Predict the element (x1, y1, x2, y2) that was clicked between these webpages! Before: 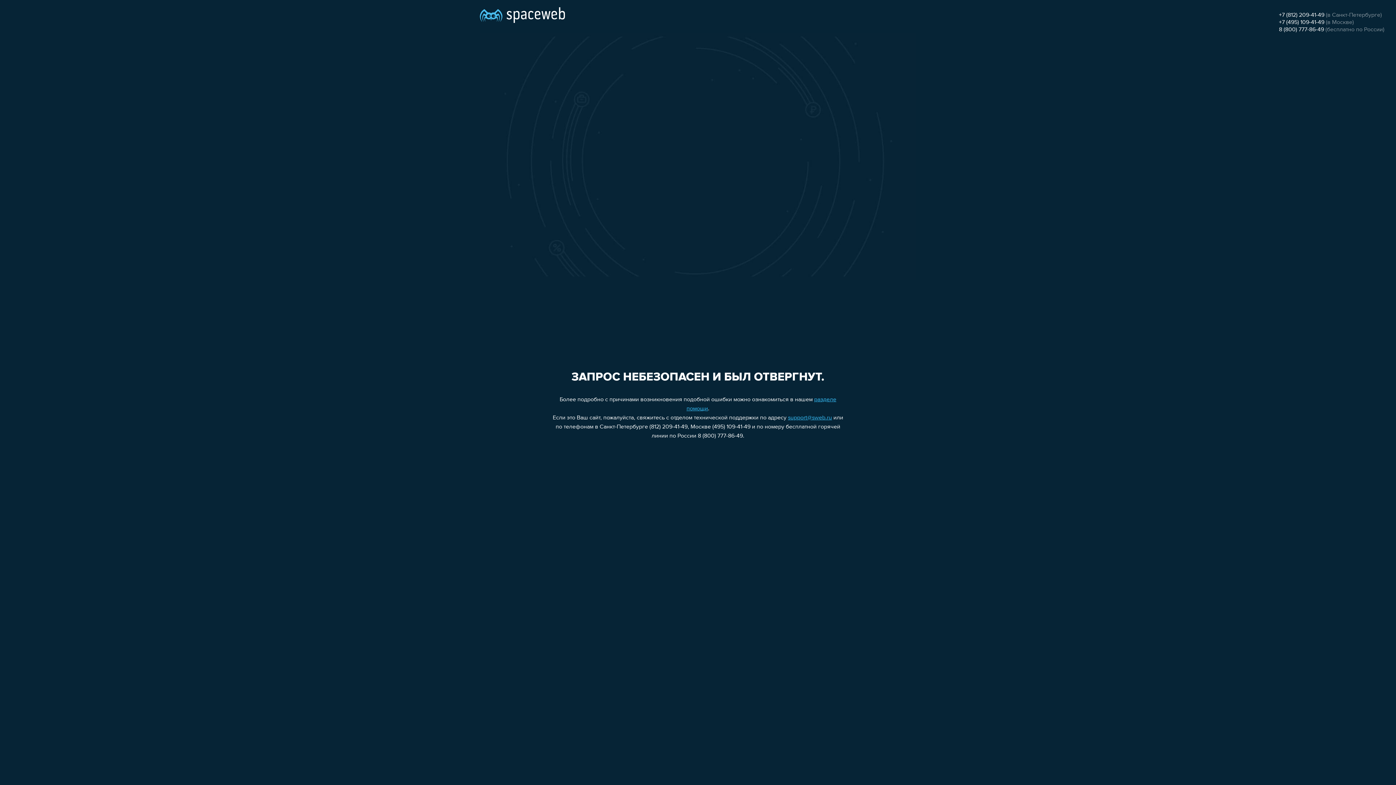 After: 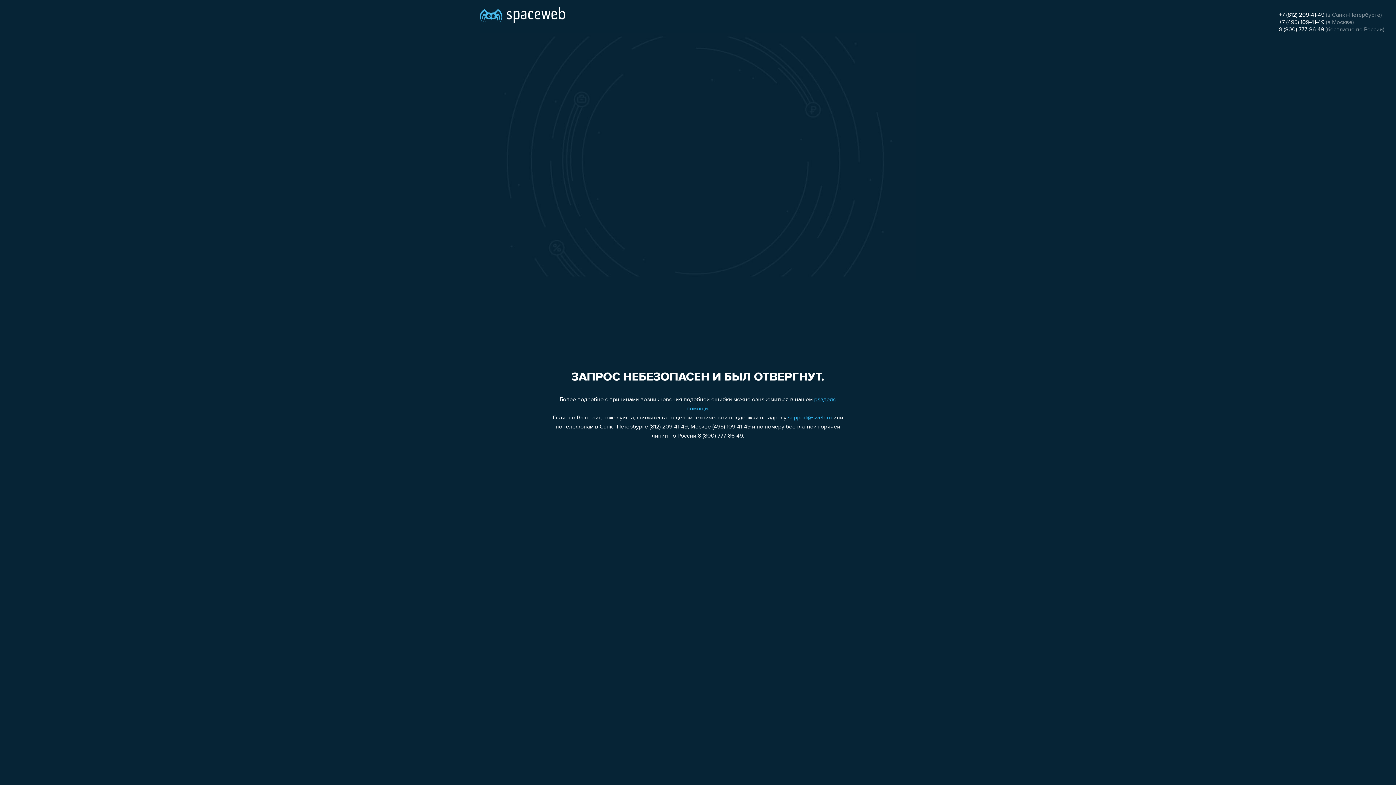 Action: bbox: (1279, 12, 1324, 18) label: +7 (812) 209-41-49